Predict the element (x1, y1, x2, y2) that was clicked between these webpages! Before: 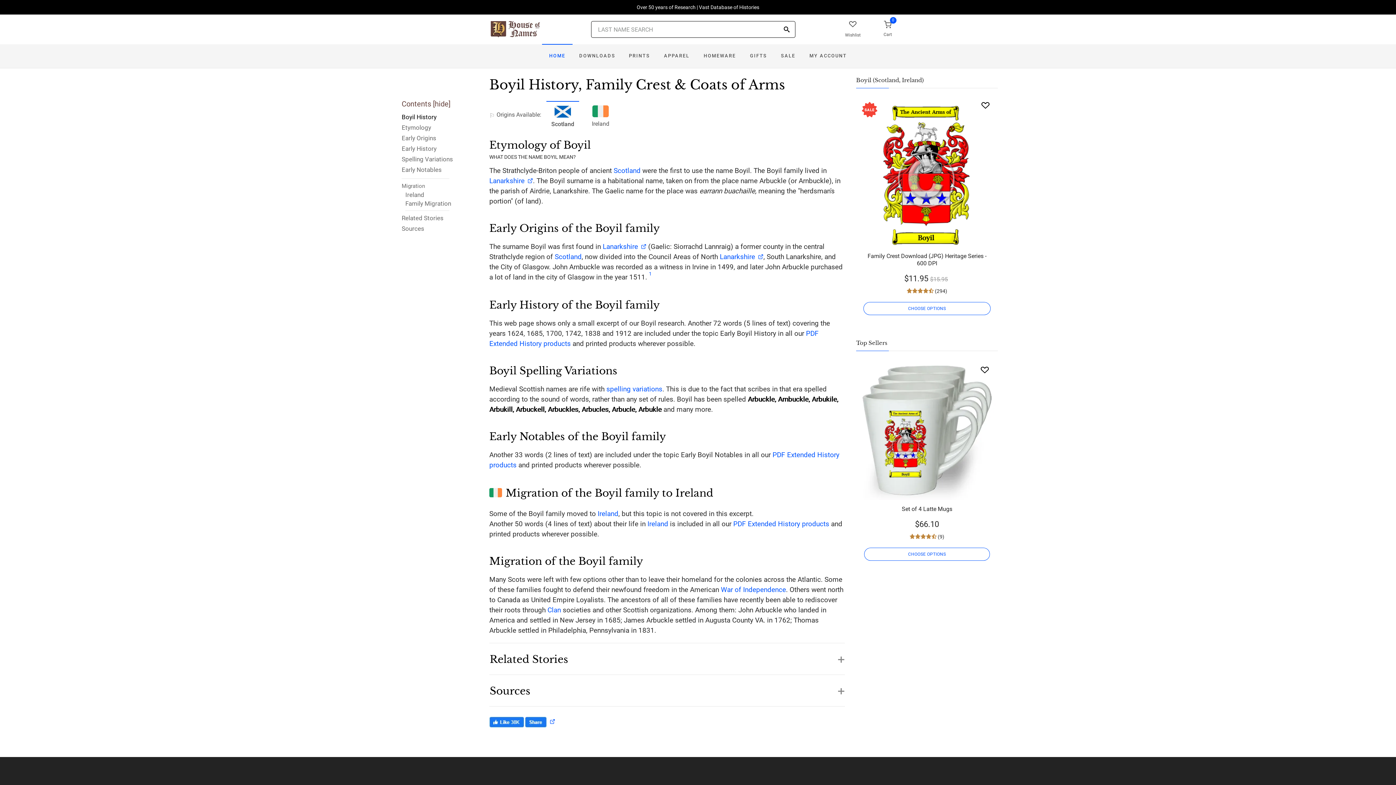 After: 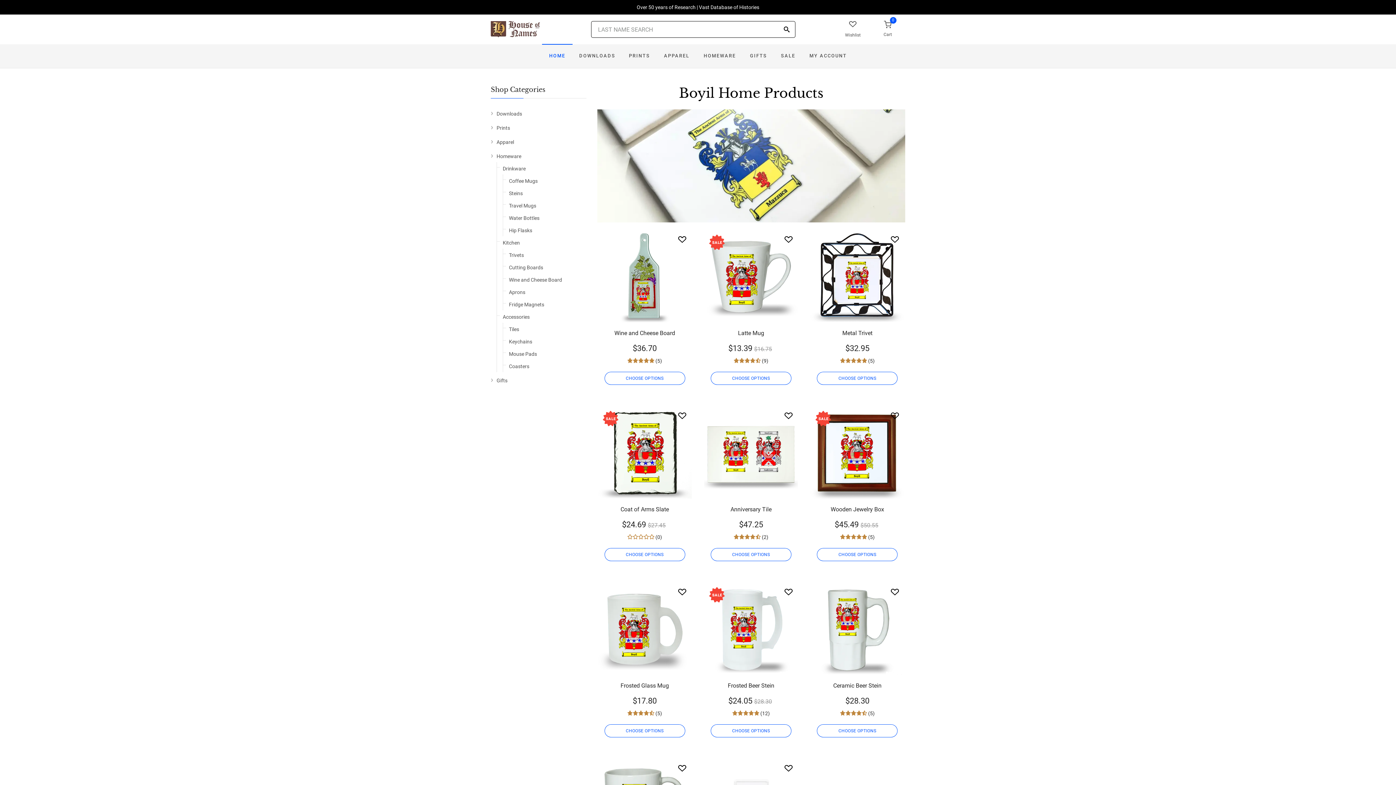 Action: bbox: (696, 44, 743, 68) label: HOMEWARE